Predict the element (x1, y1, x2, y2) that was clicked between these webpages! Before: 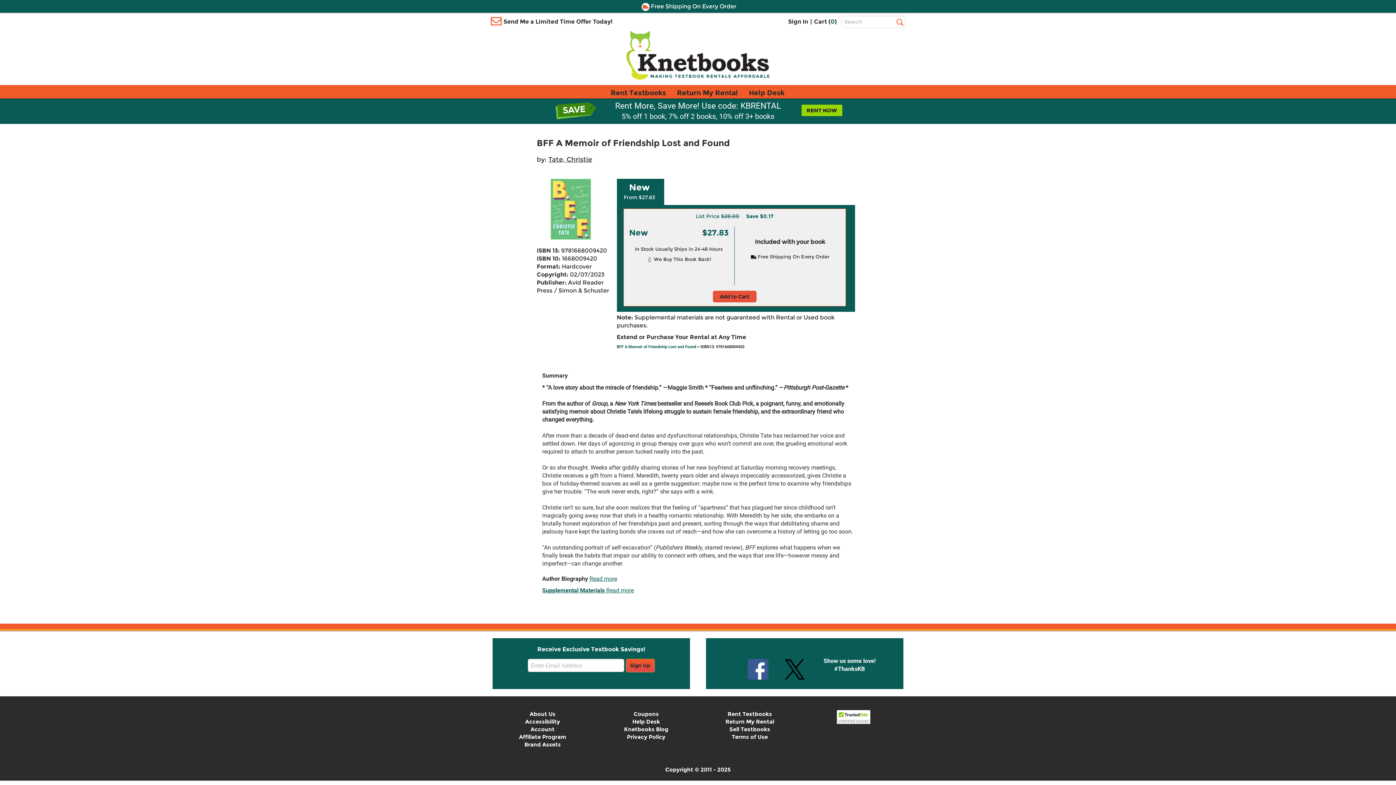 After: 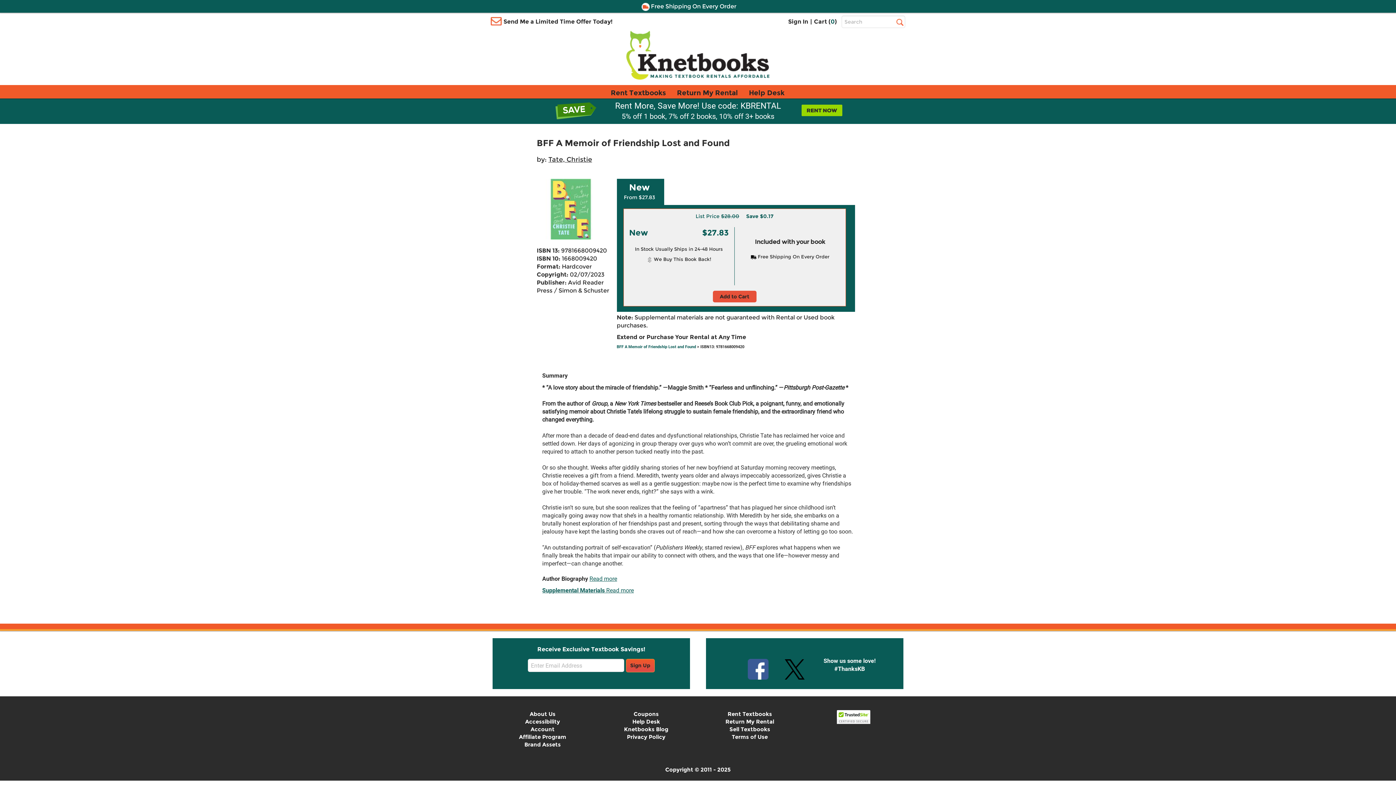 Action: bbox: (624, 726, 668, 733) label: Knetbooks Blog